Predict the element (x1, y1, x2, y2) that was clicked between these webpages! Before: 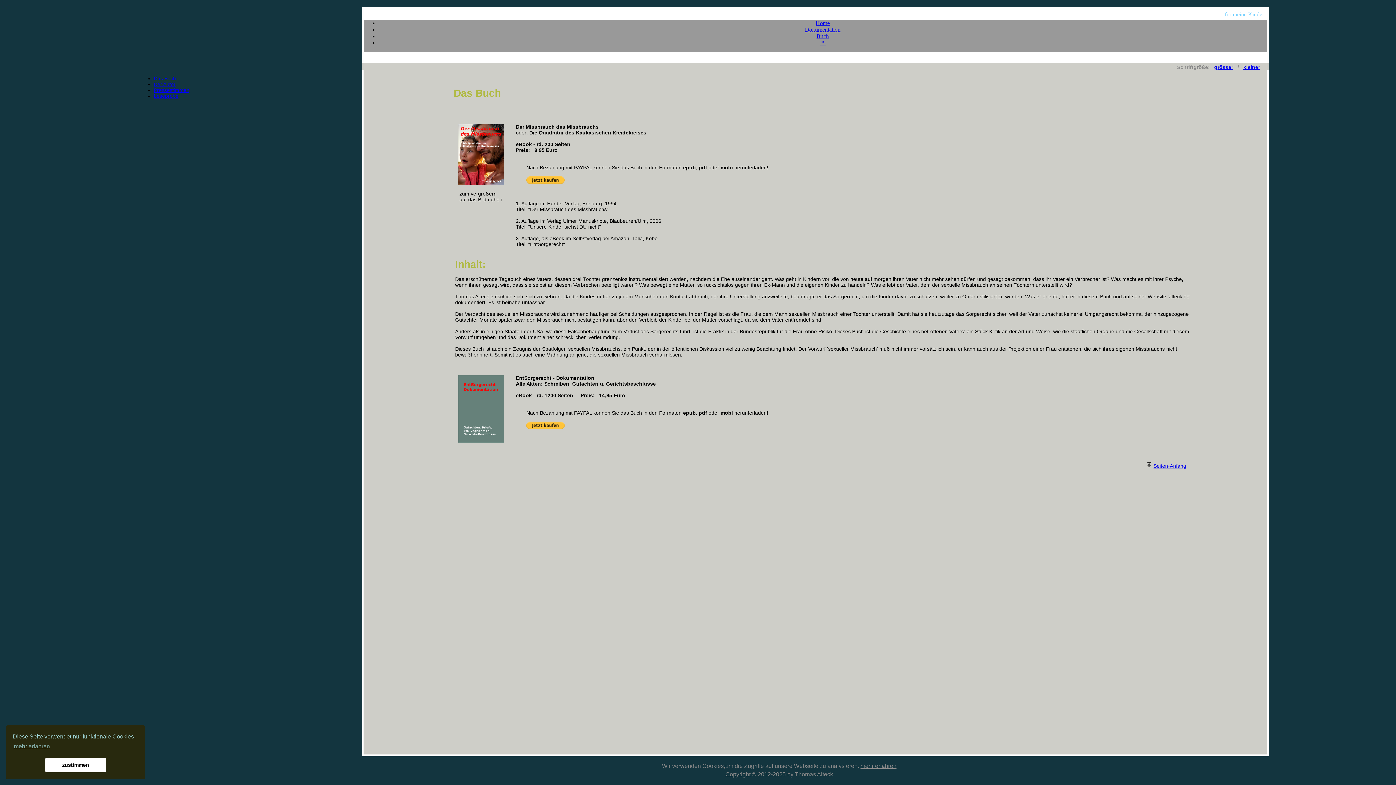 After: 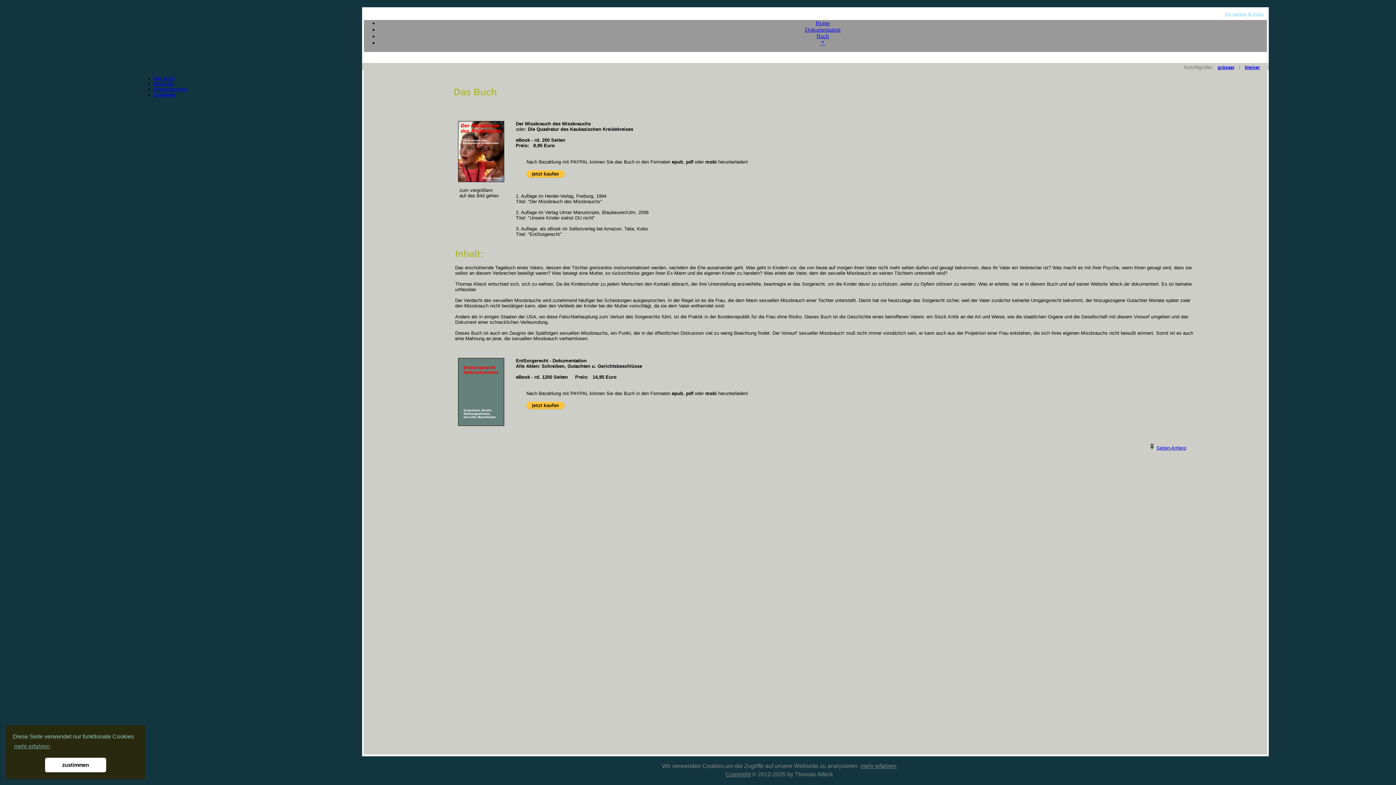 Action: bbox: (1243, 64, 1260, 70) label: kleiner